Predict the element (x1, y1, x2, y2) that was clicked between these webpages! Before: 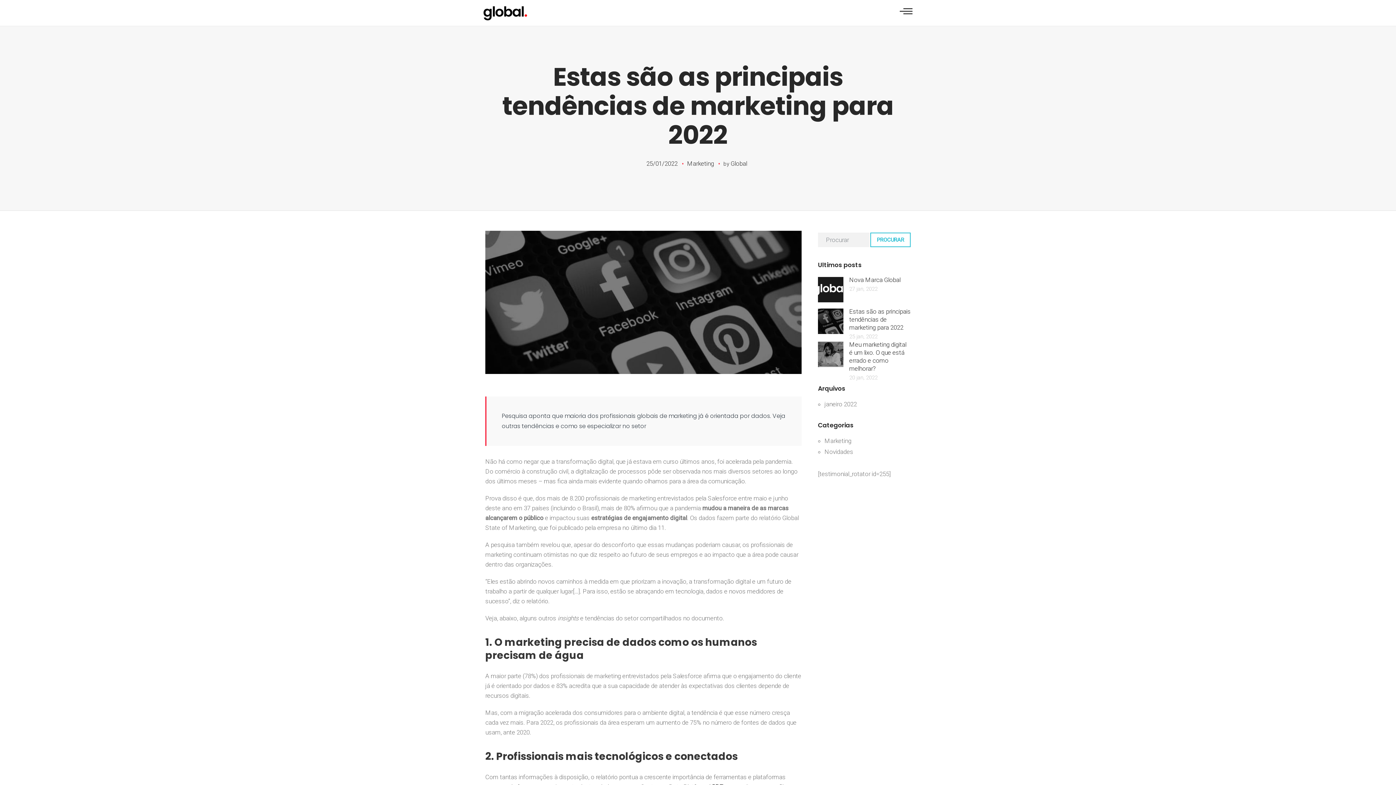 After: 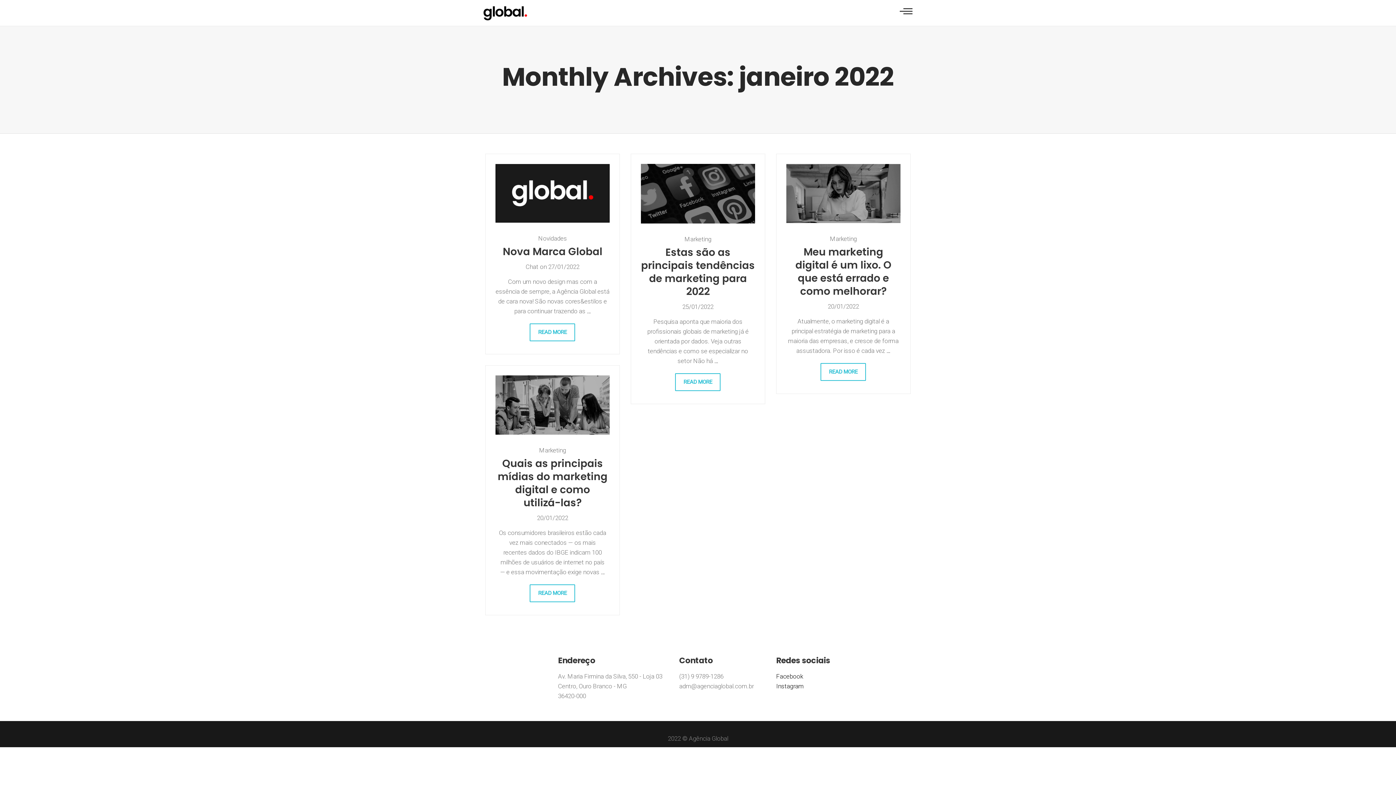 Action: bbox: (824, 400, 857, 408) label: janeiro 2022